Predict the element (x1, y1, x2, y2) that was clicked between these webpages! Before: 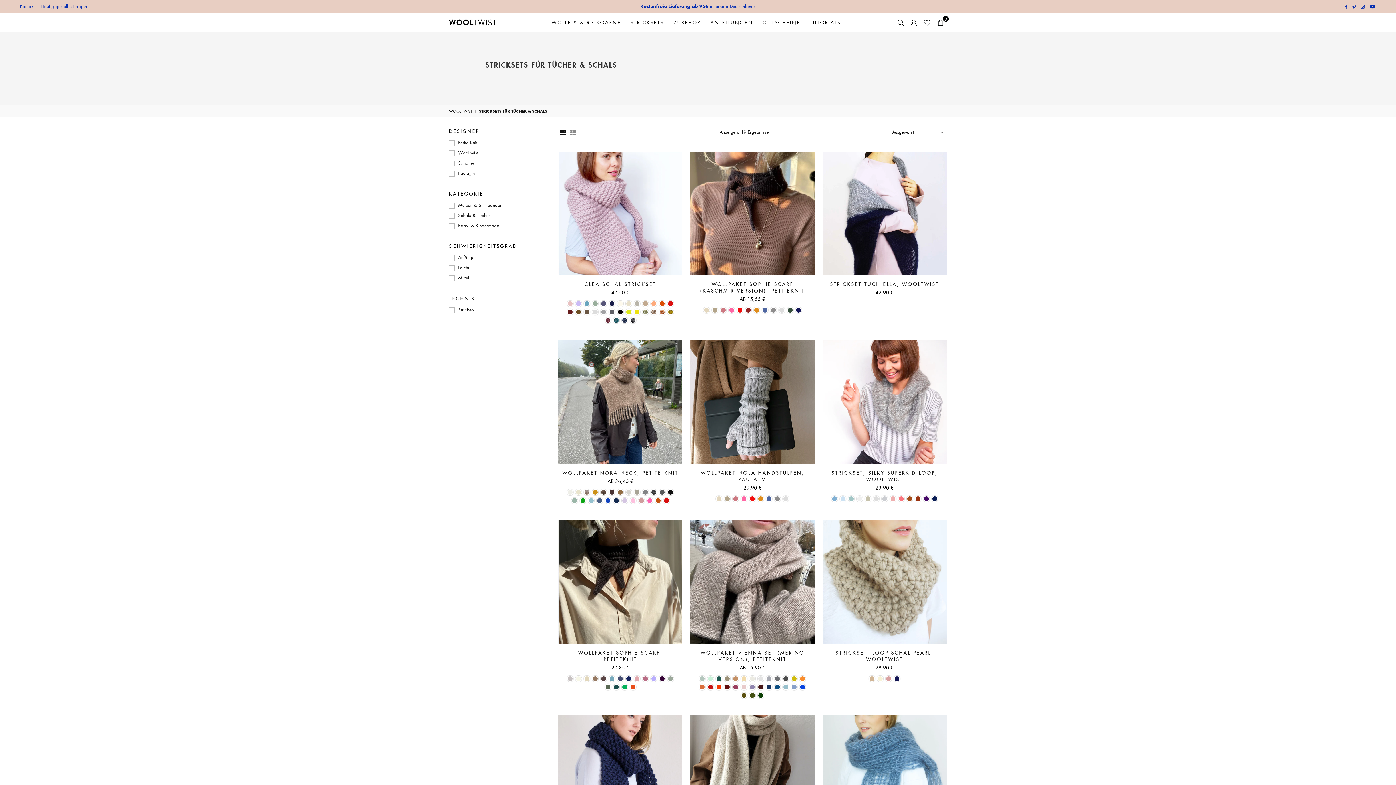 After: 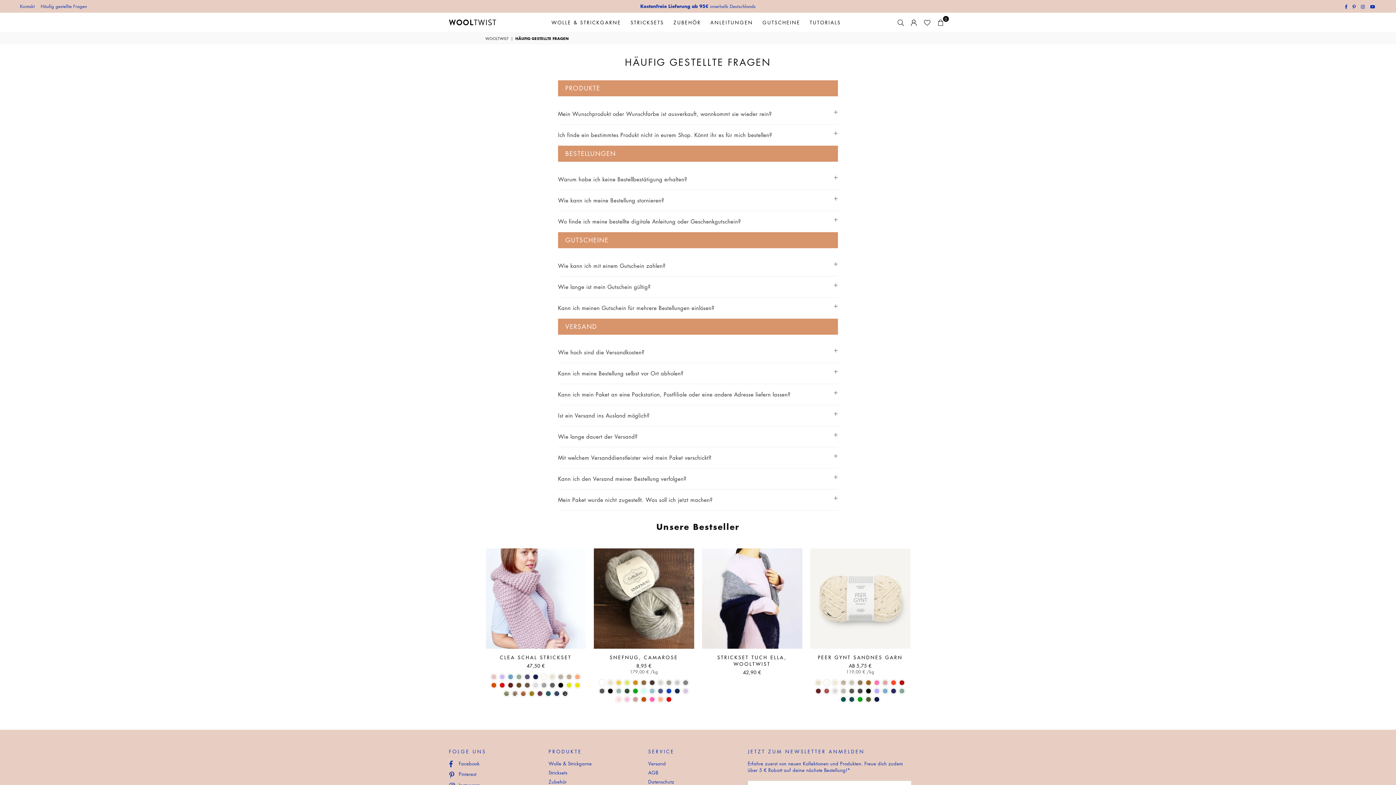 Action: bbox: (40, 3, 86, 9) label: Häufig gestellte Fragen